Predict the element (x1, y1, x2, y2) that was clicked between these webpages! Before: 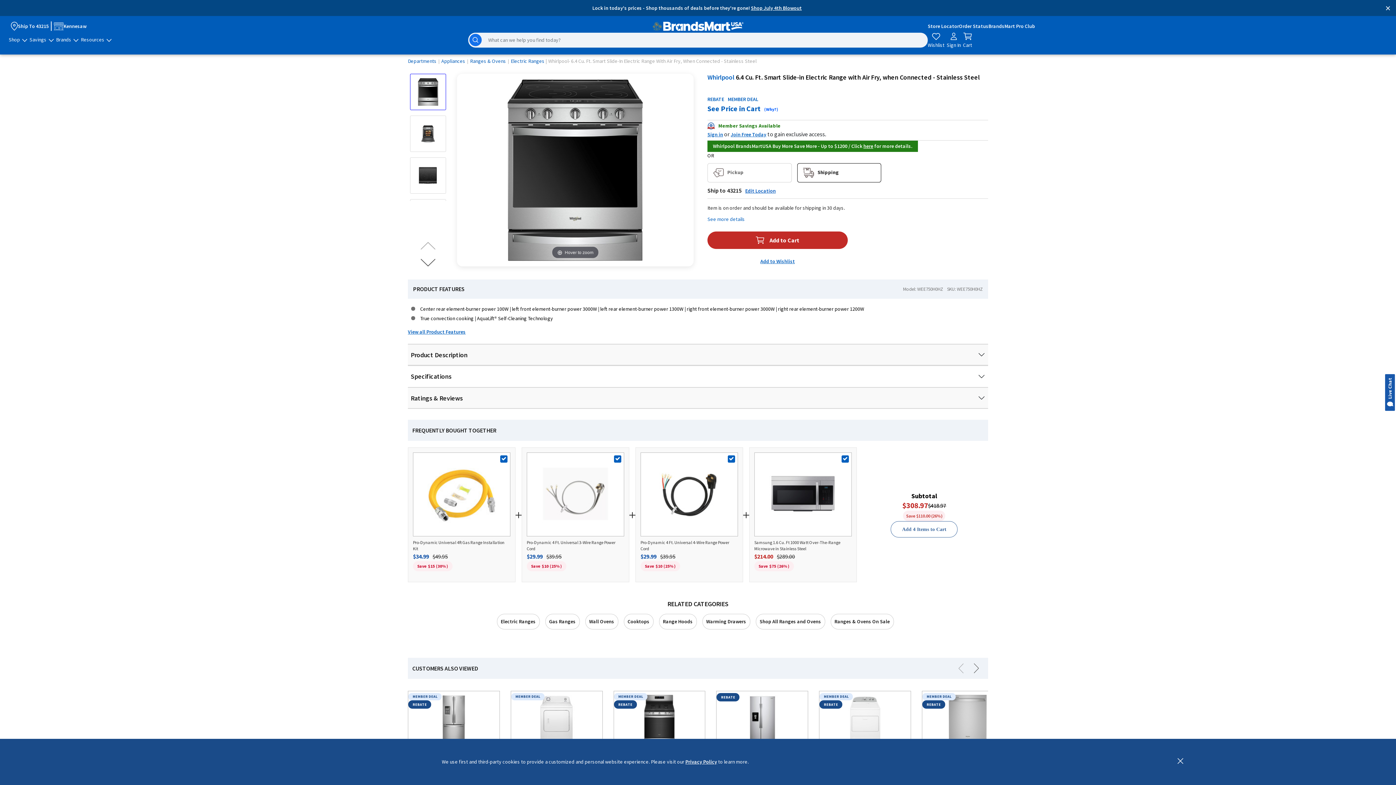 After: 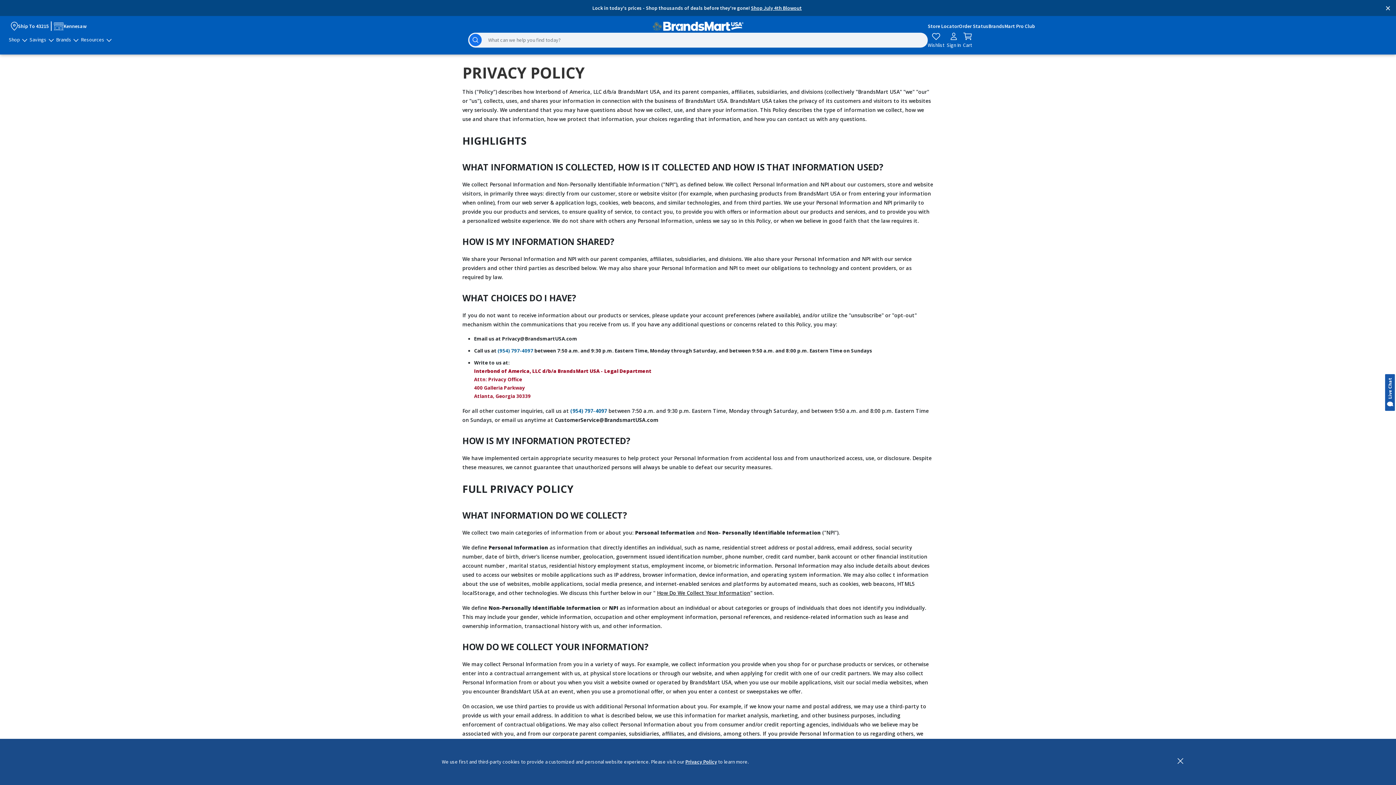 Action: label: Privacy Policy bbox: (685, 759, 717, 765)